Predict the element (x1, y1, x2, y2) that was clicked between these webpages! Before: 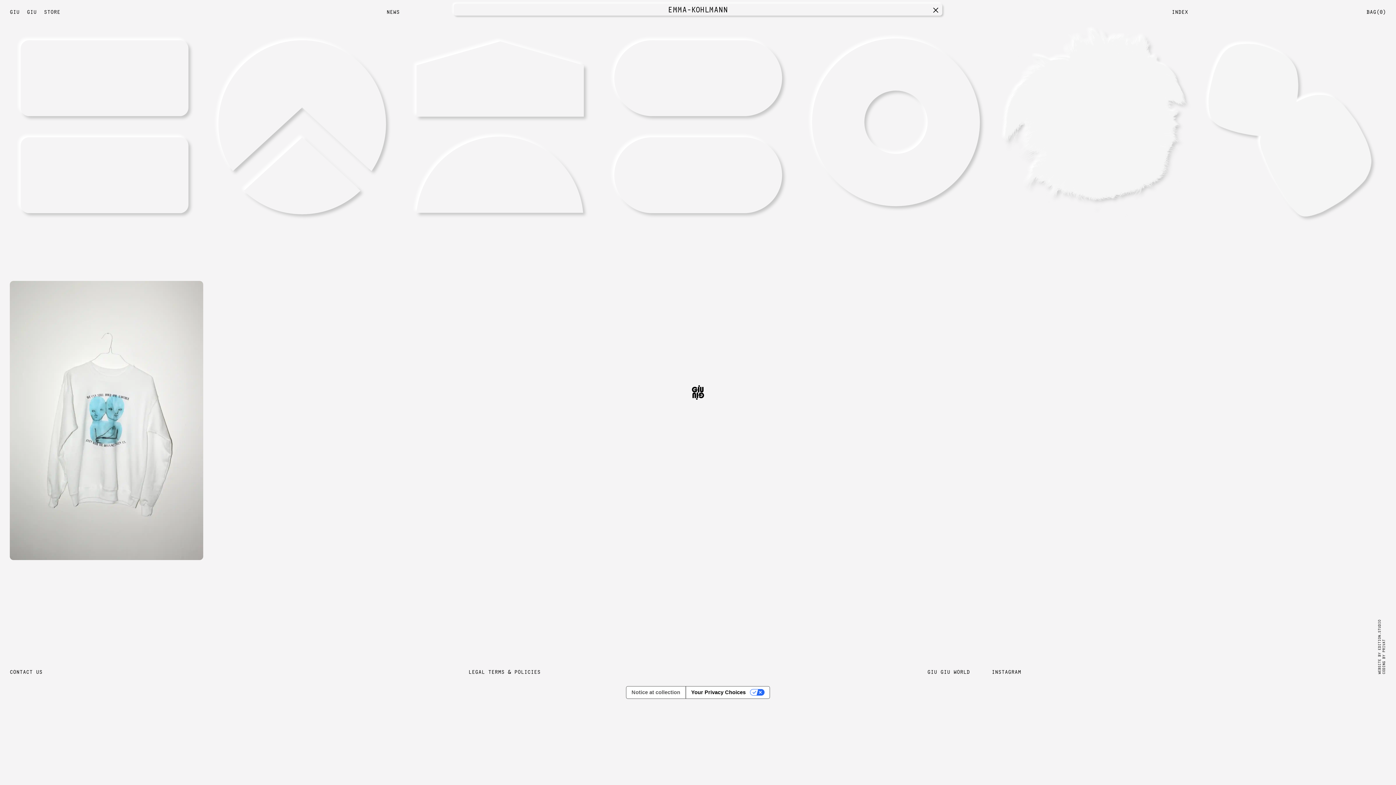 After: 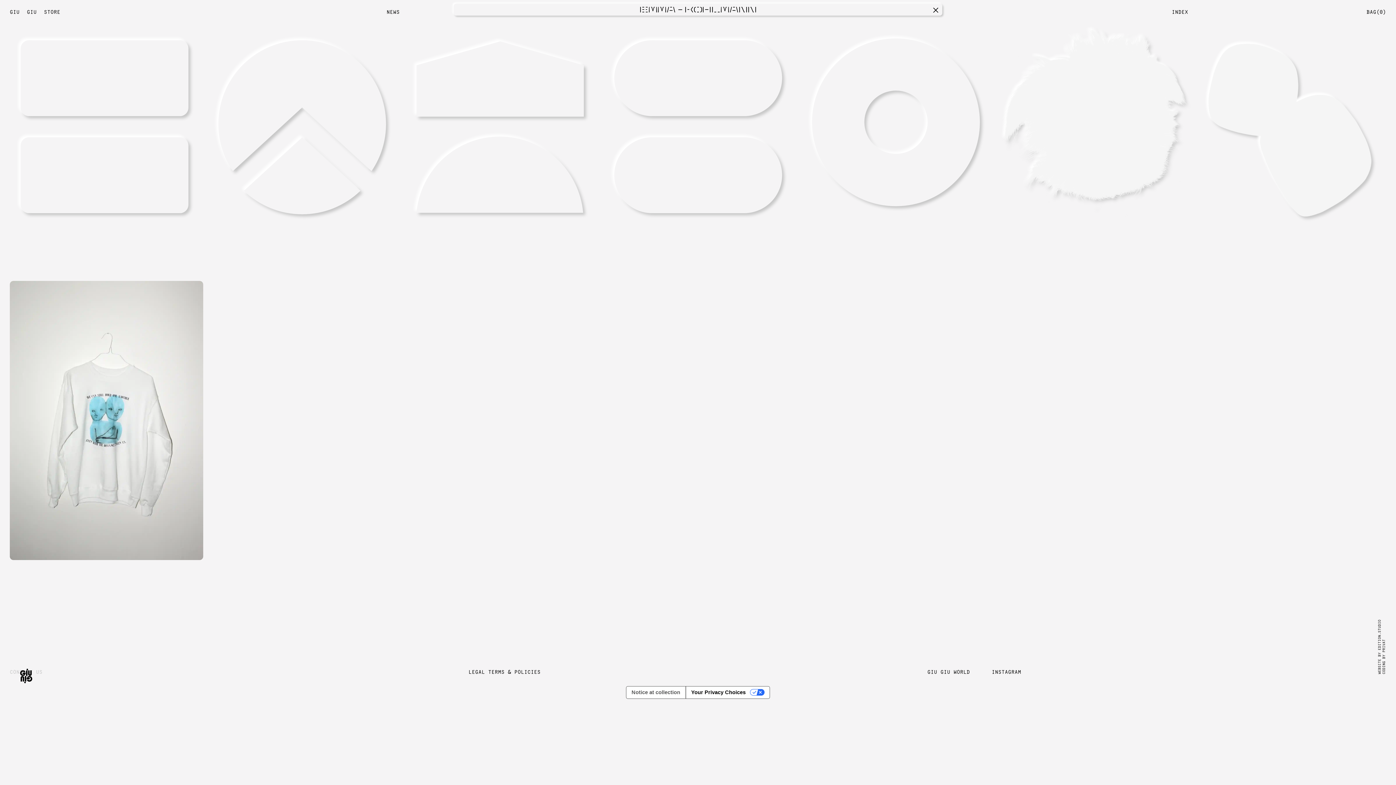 Action: label: Contact us bbox: (9, 669, 42, 683)